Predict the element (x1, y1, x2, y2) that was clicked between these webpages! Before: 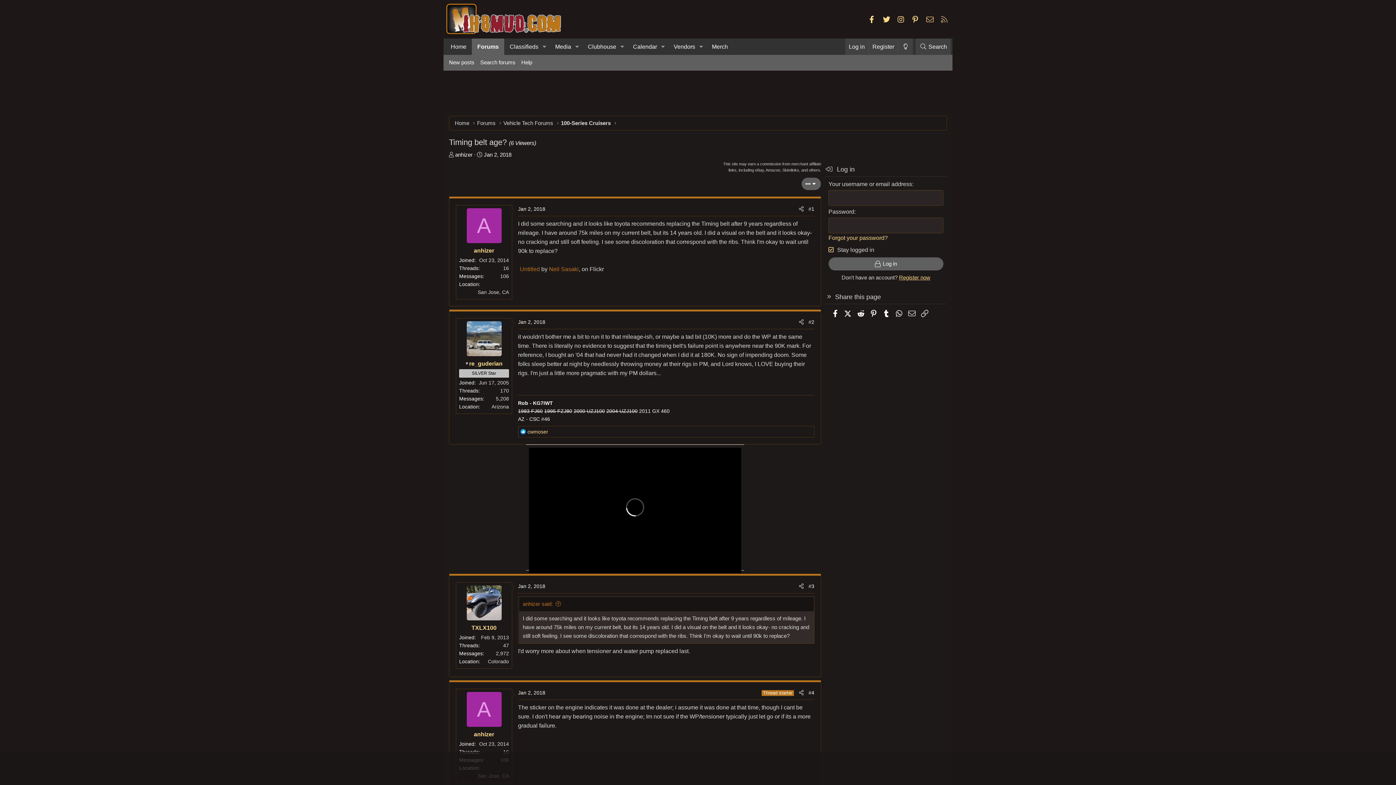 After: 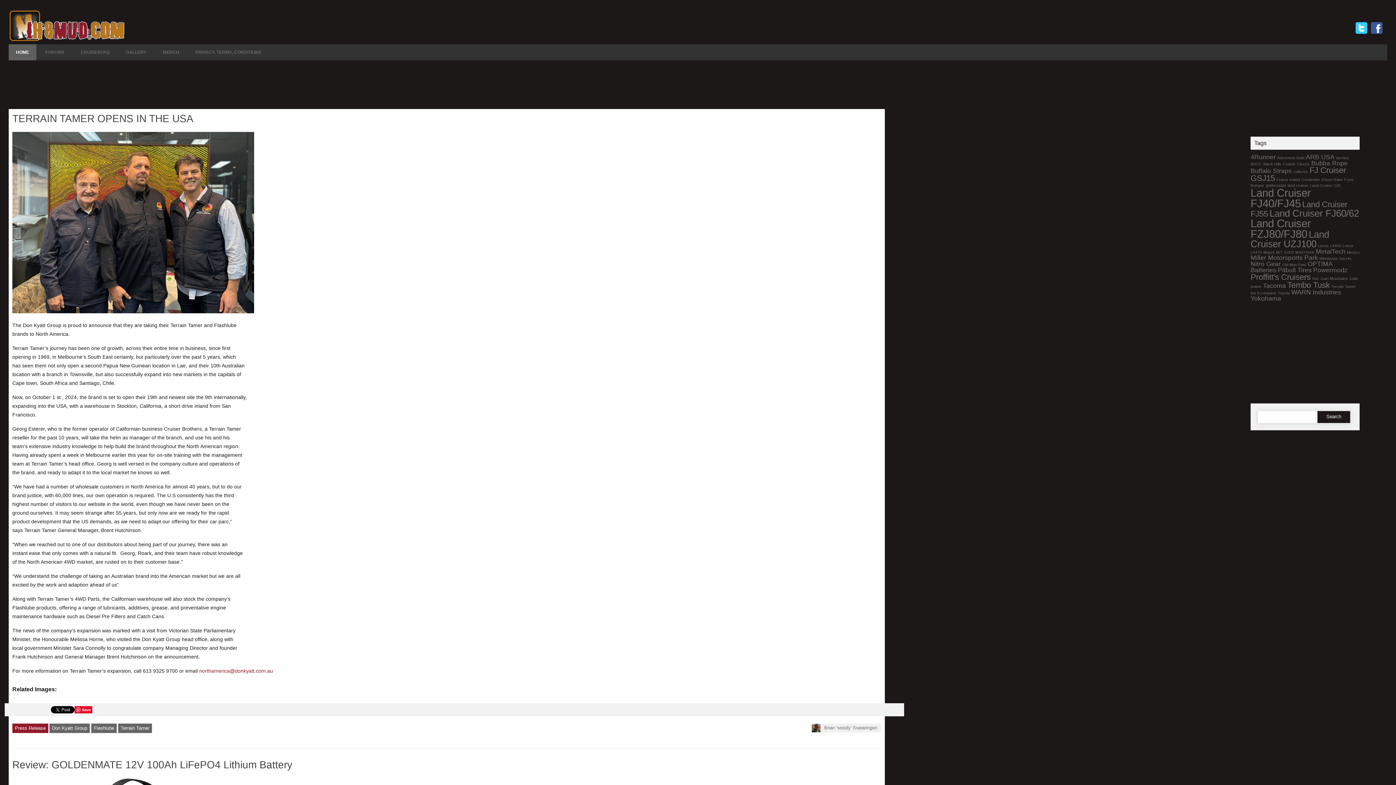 Action: bbox: (445, 38, 472, 54) label: Home